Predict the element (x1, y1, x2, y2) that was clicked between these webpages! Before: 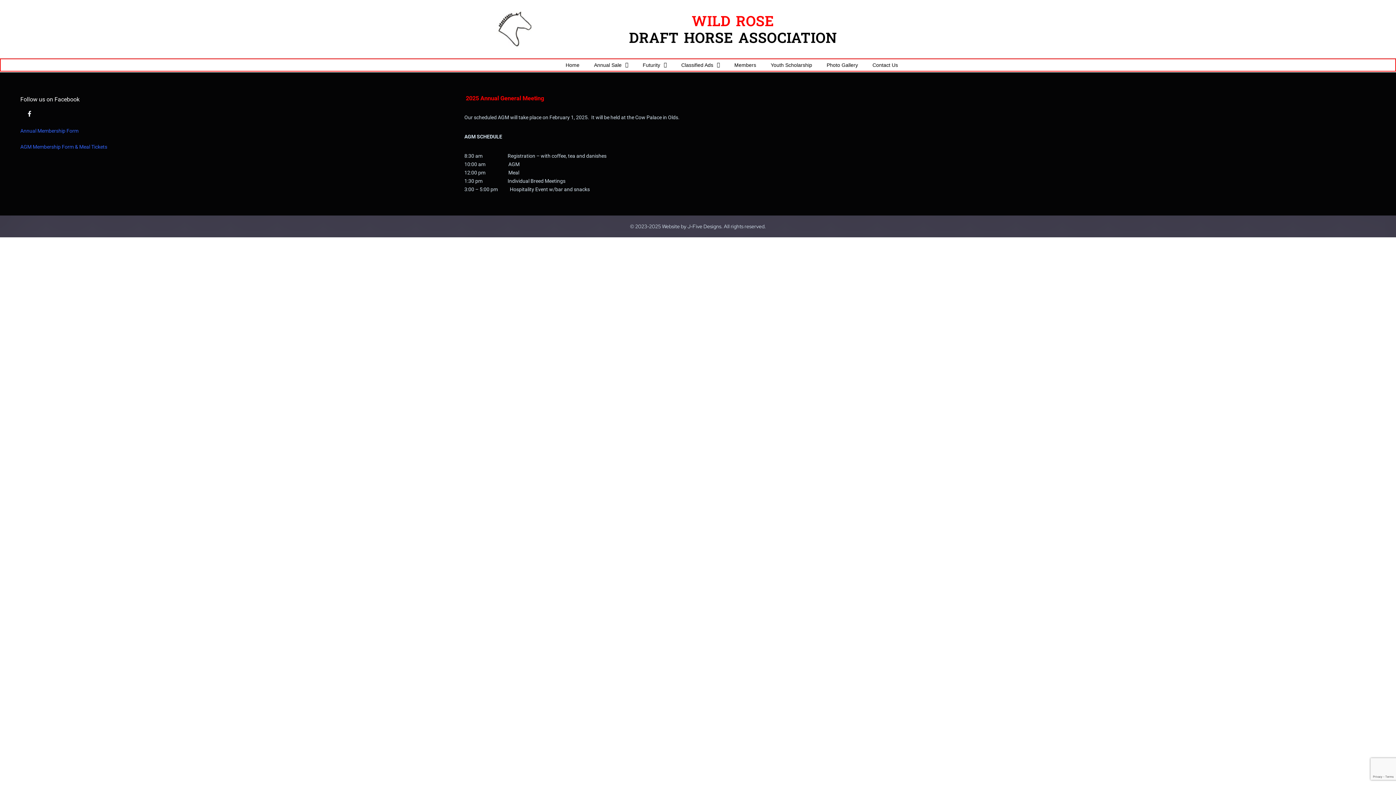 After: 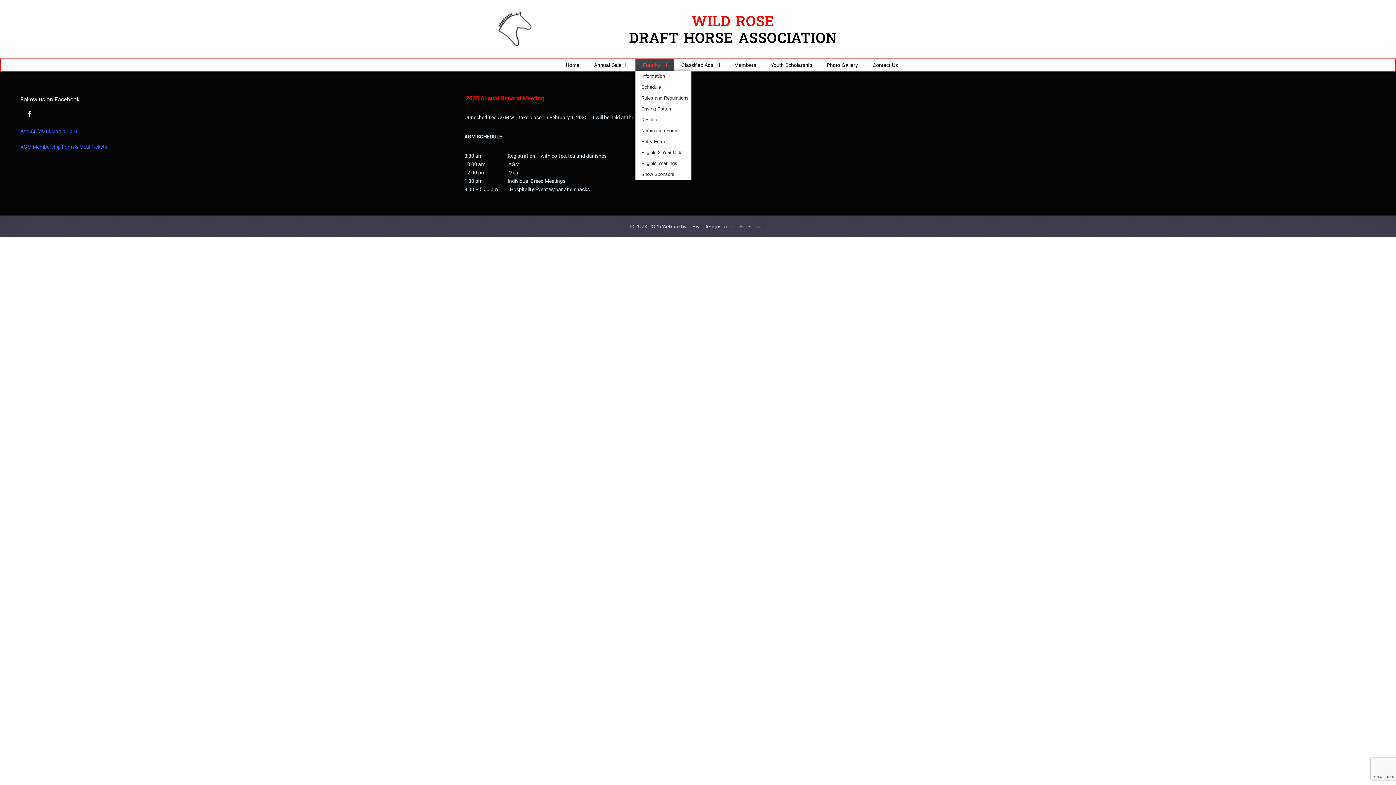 Action: bbox: (635, 59, 674, 70) label: Futurity